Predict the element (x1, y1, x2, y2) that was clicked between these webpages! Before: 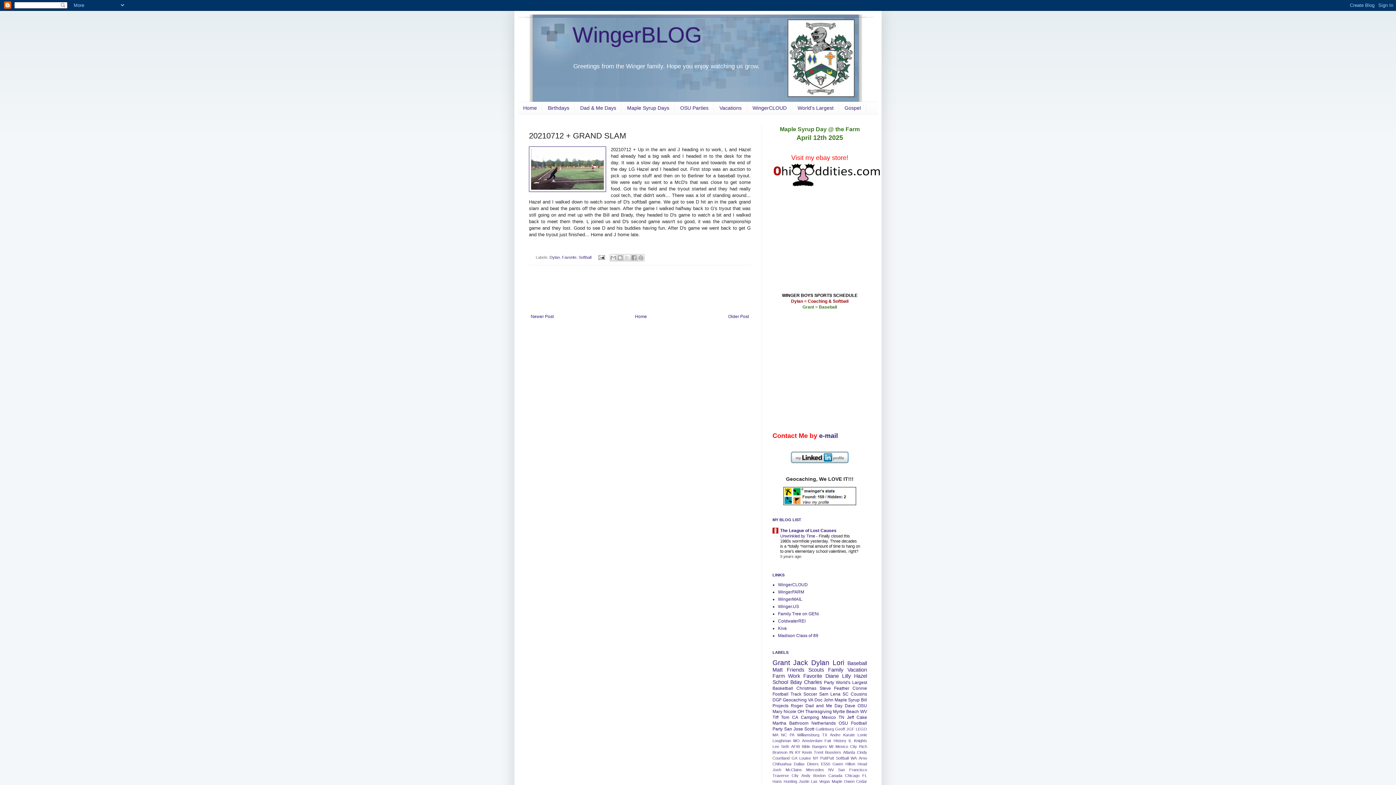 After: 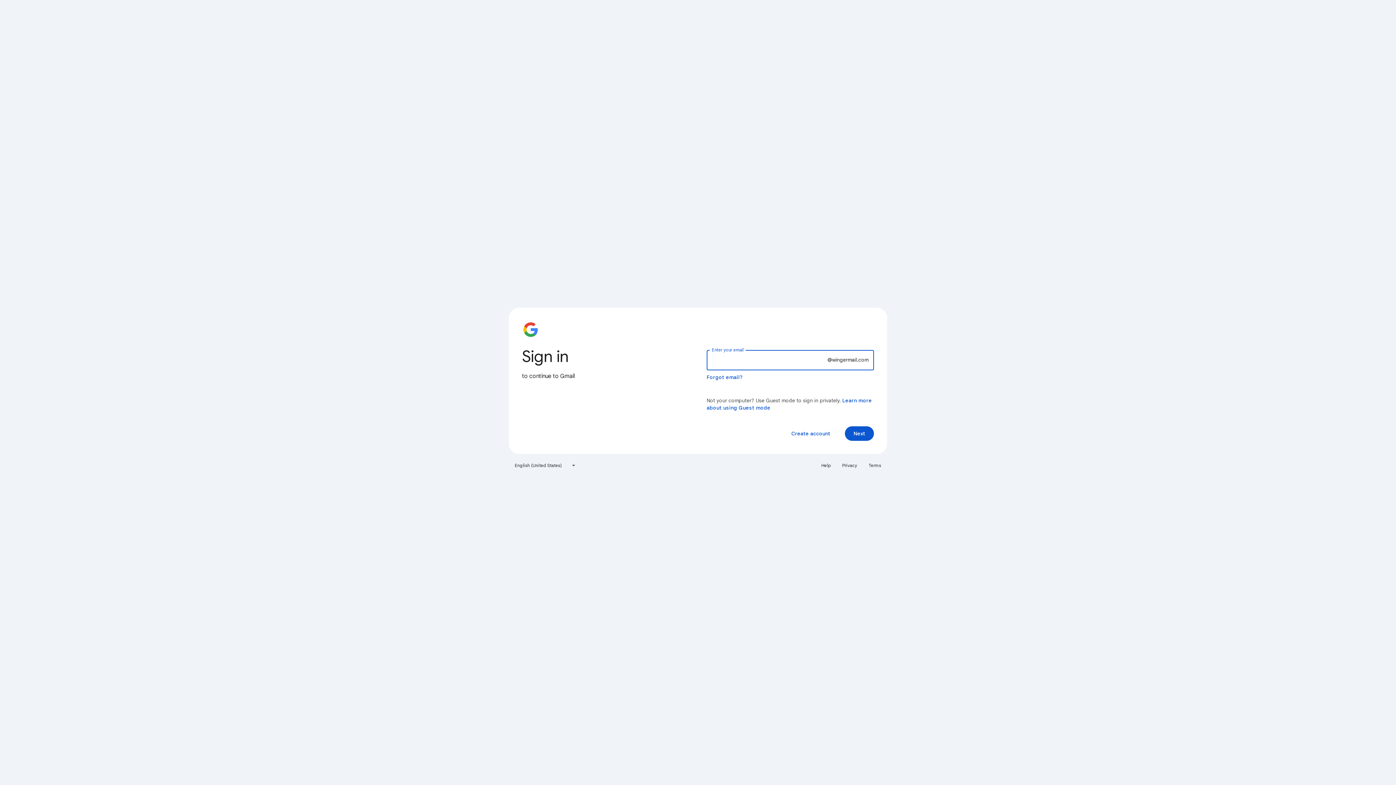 Action: bbox: (778, 597, 802, 602) label: WingerMAIL